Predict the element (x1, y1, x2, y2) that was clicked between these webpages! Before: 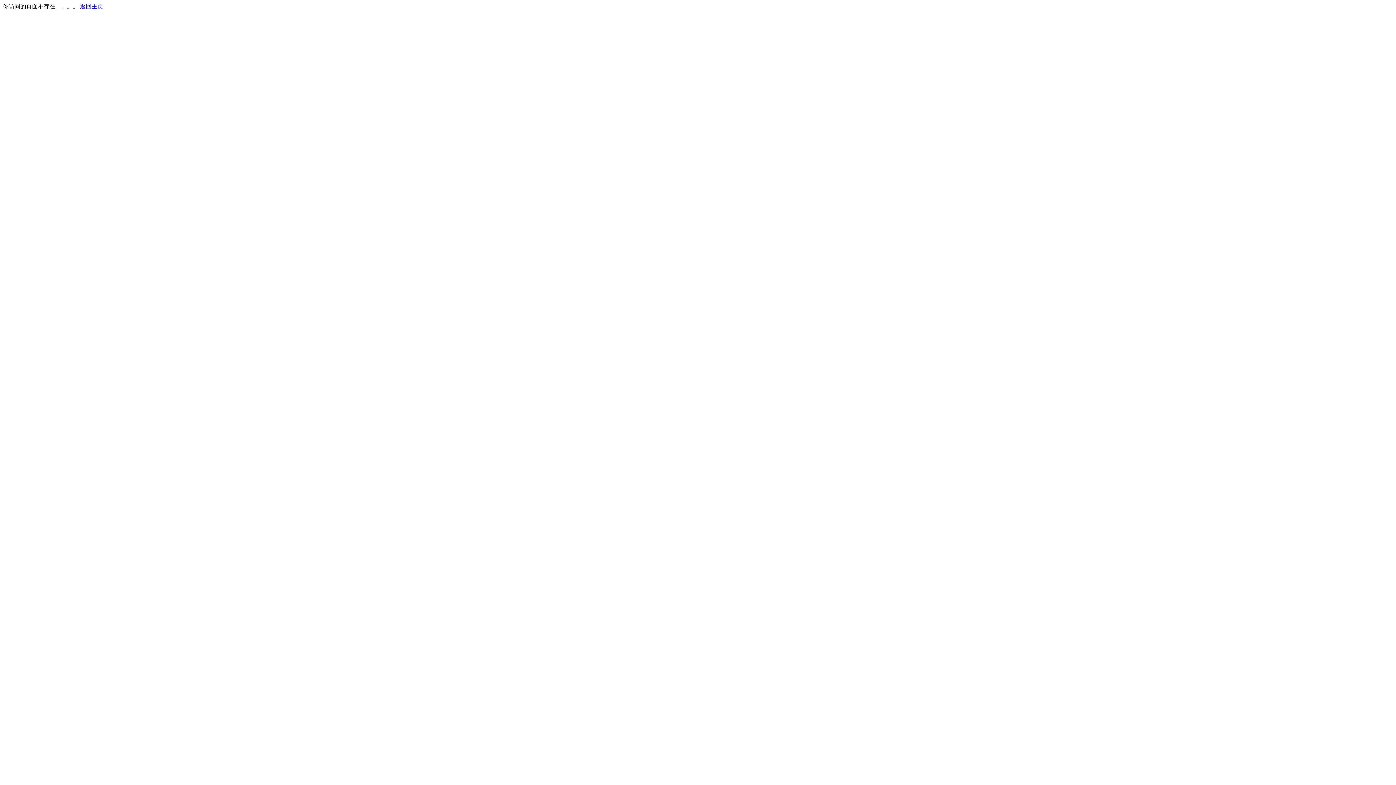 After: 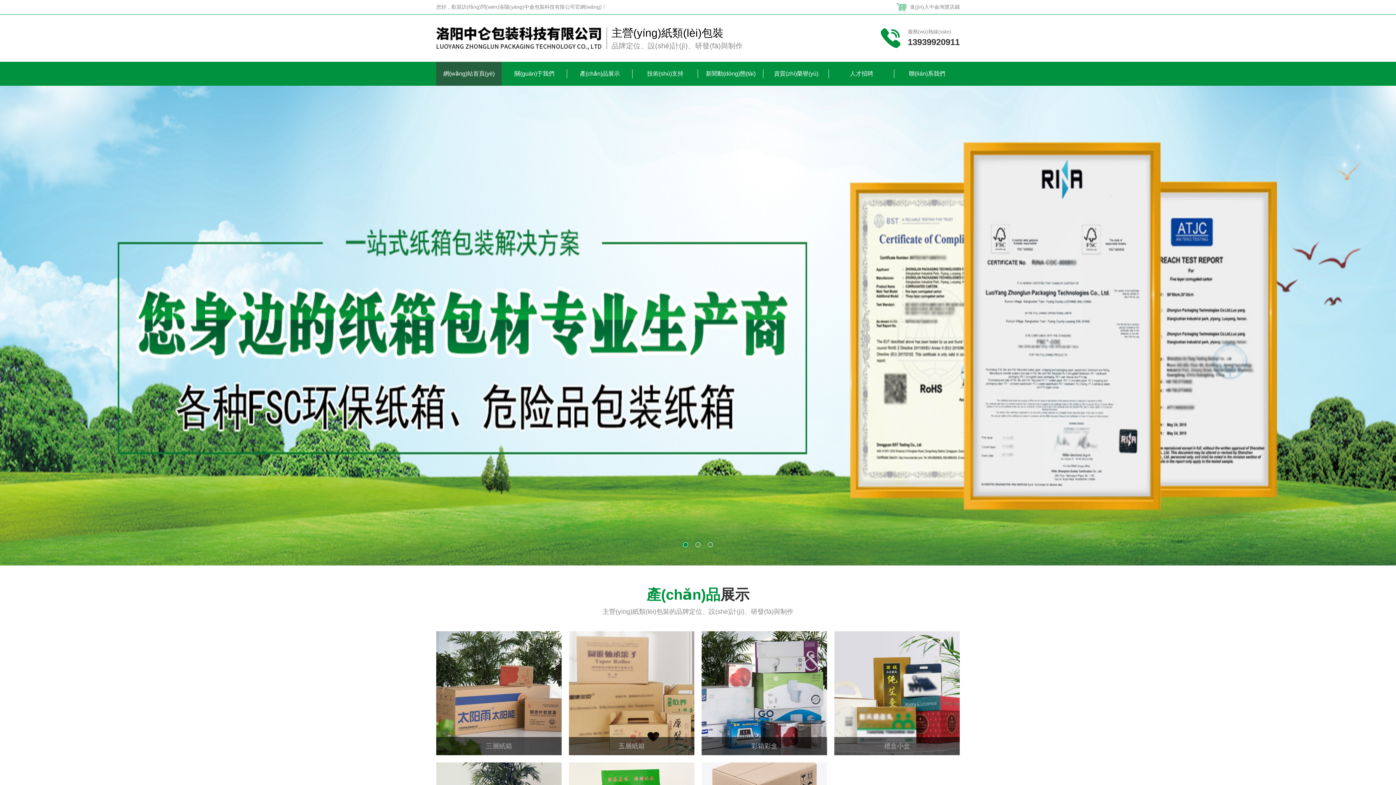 Action: label: 返回主页 bbox: (80, 3, 103, 9)